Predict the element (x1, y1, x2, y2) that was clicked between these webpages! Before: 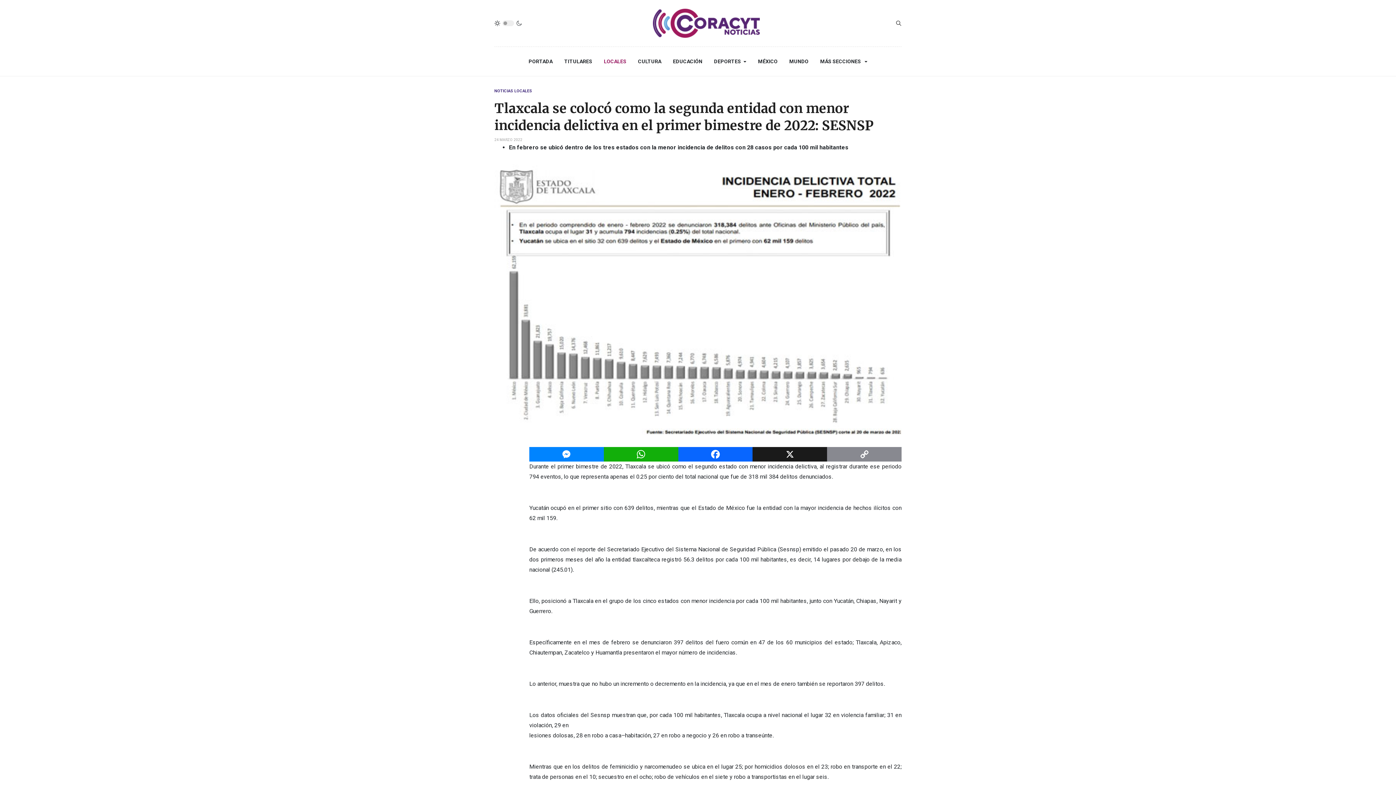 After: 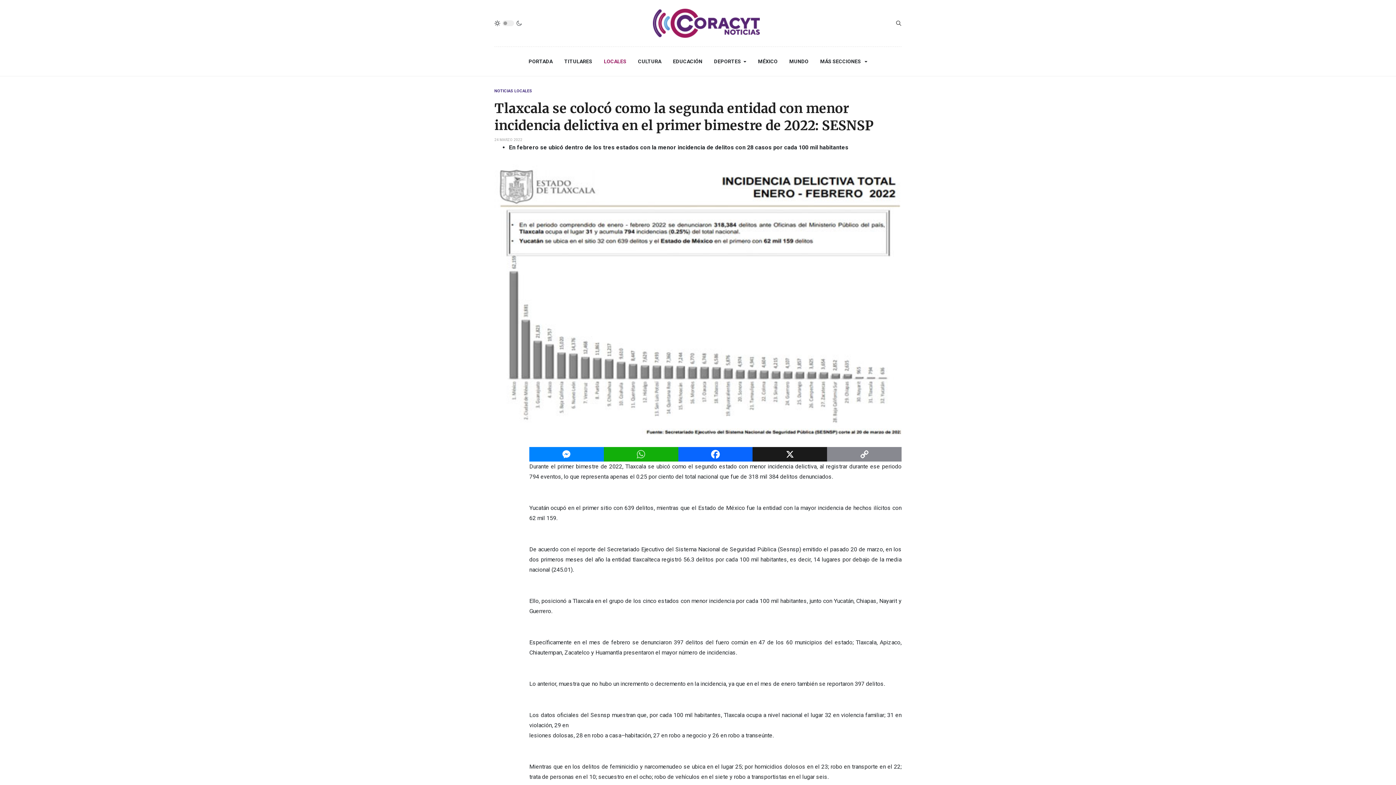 Action: bbox: (603, 447, 678, 461) label: WhatsApp